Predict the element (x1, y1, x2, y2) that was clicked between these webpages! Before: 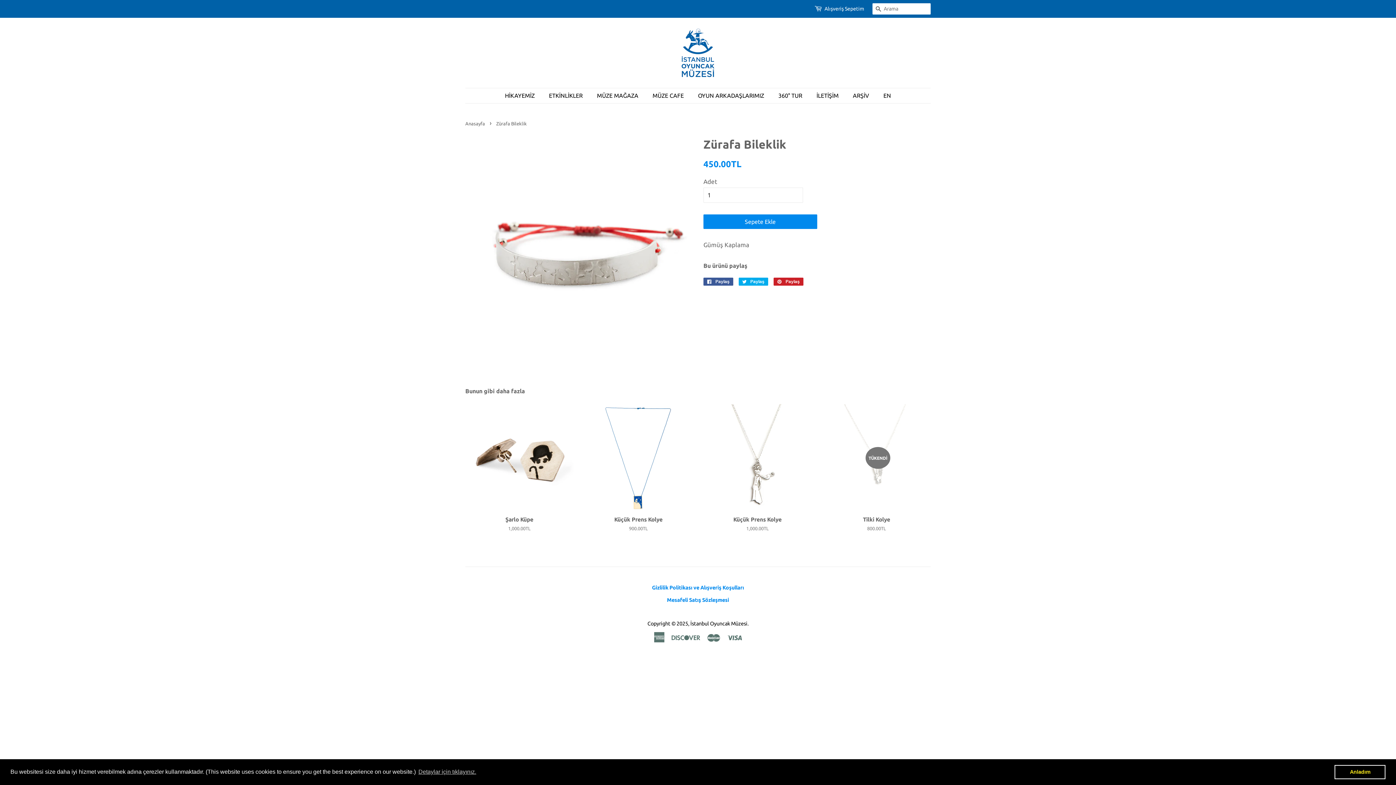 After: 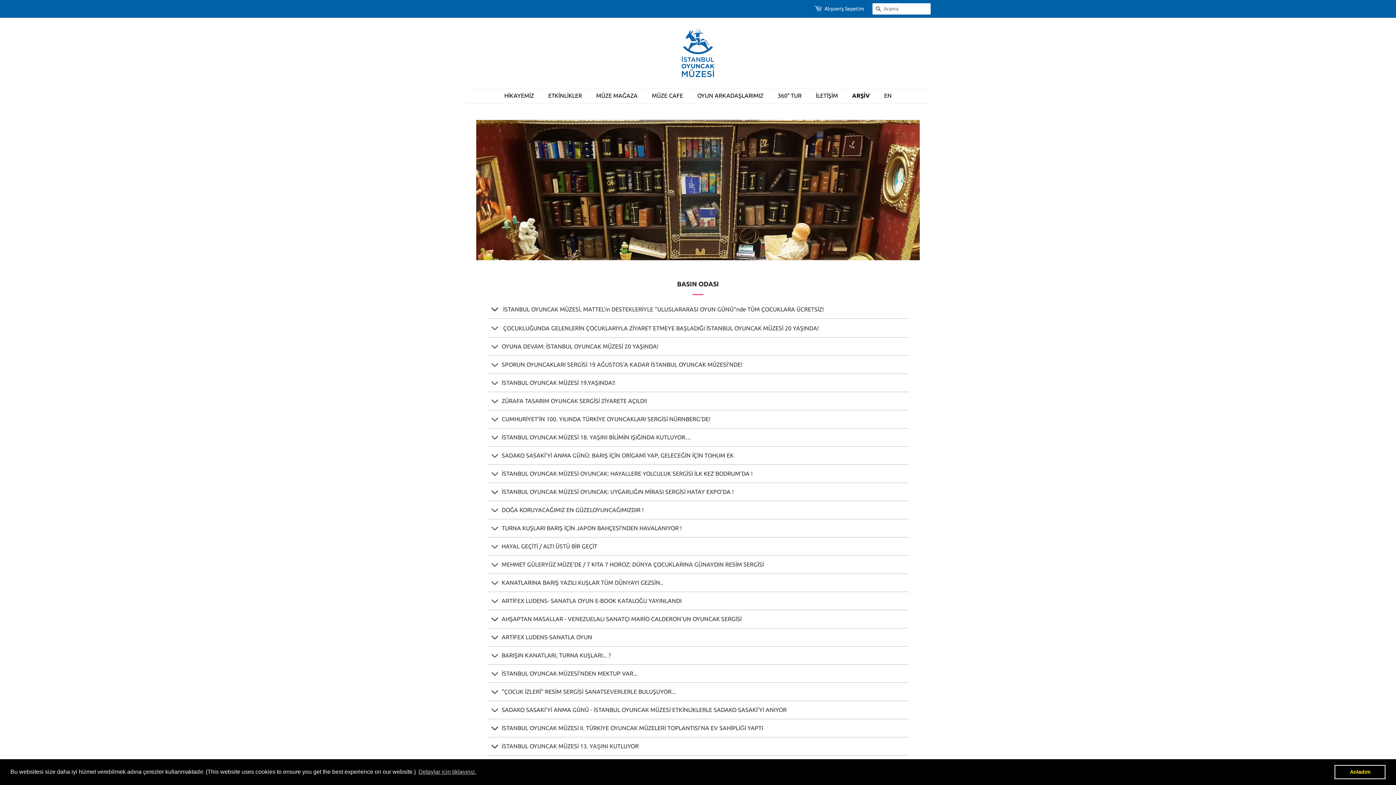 Action: bbox: (847, 88, 876, 103) label: ARŞİV